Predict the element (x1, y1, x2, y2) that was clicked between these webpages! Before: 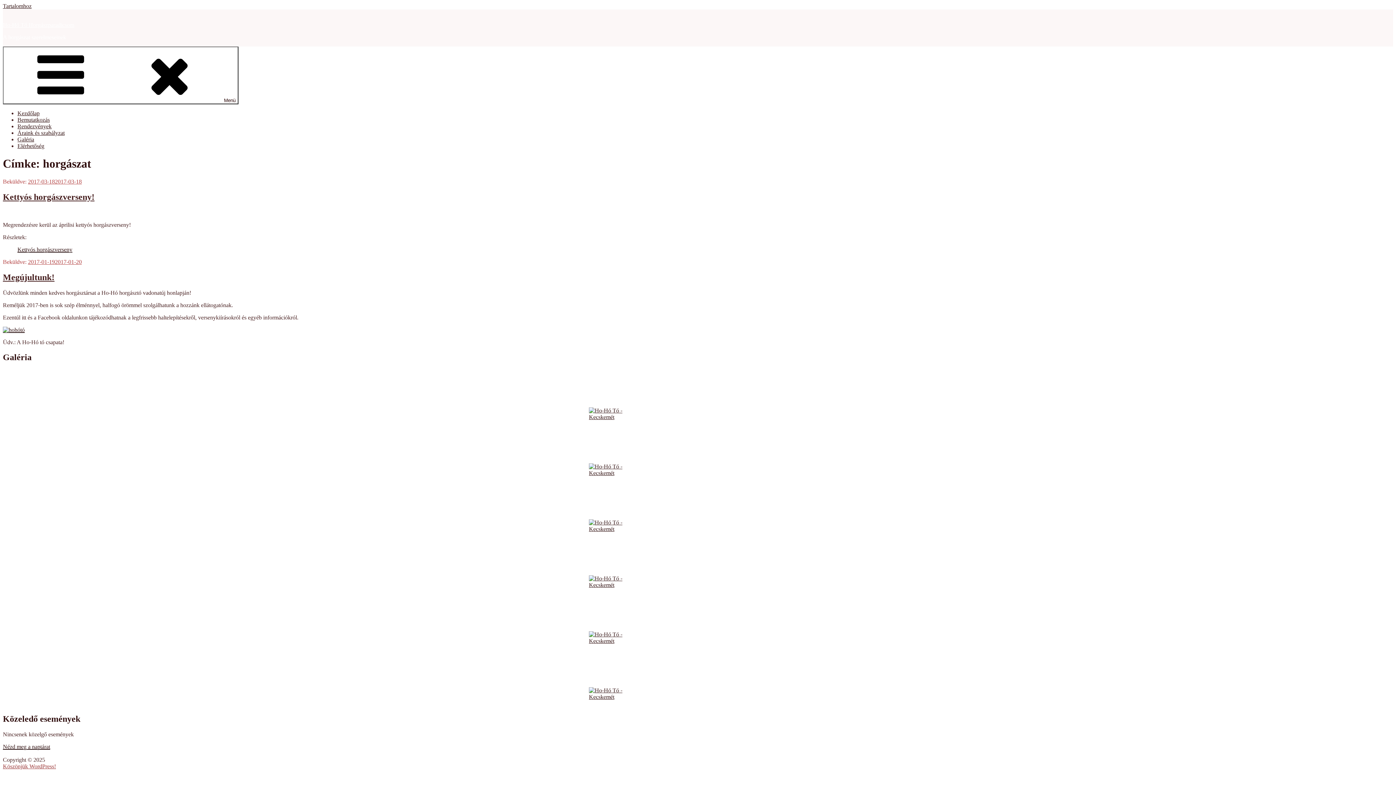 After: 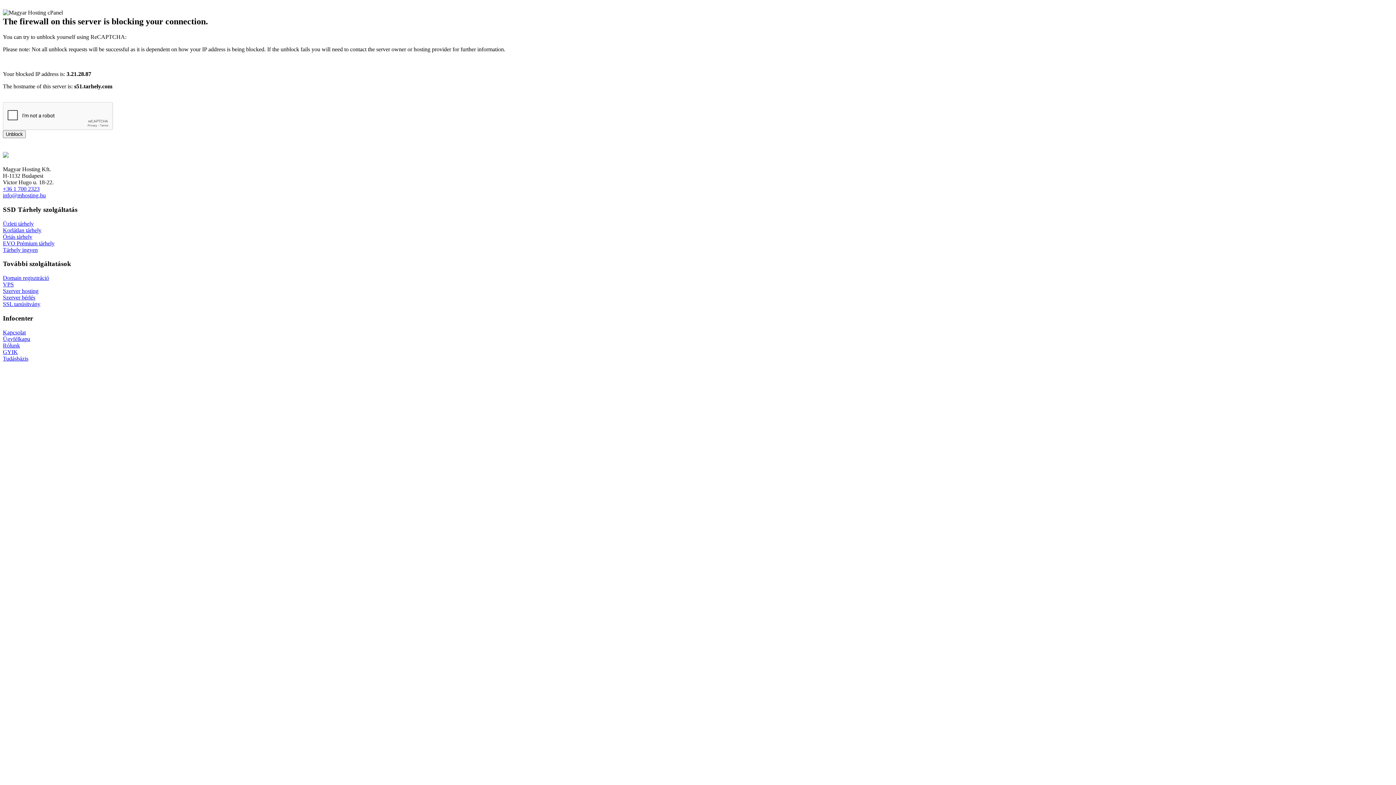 Action: label: Megújultunk! bbox: (2, 272, 54, 282)